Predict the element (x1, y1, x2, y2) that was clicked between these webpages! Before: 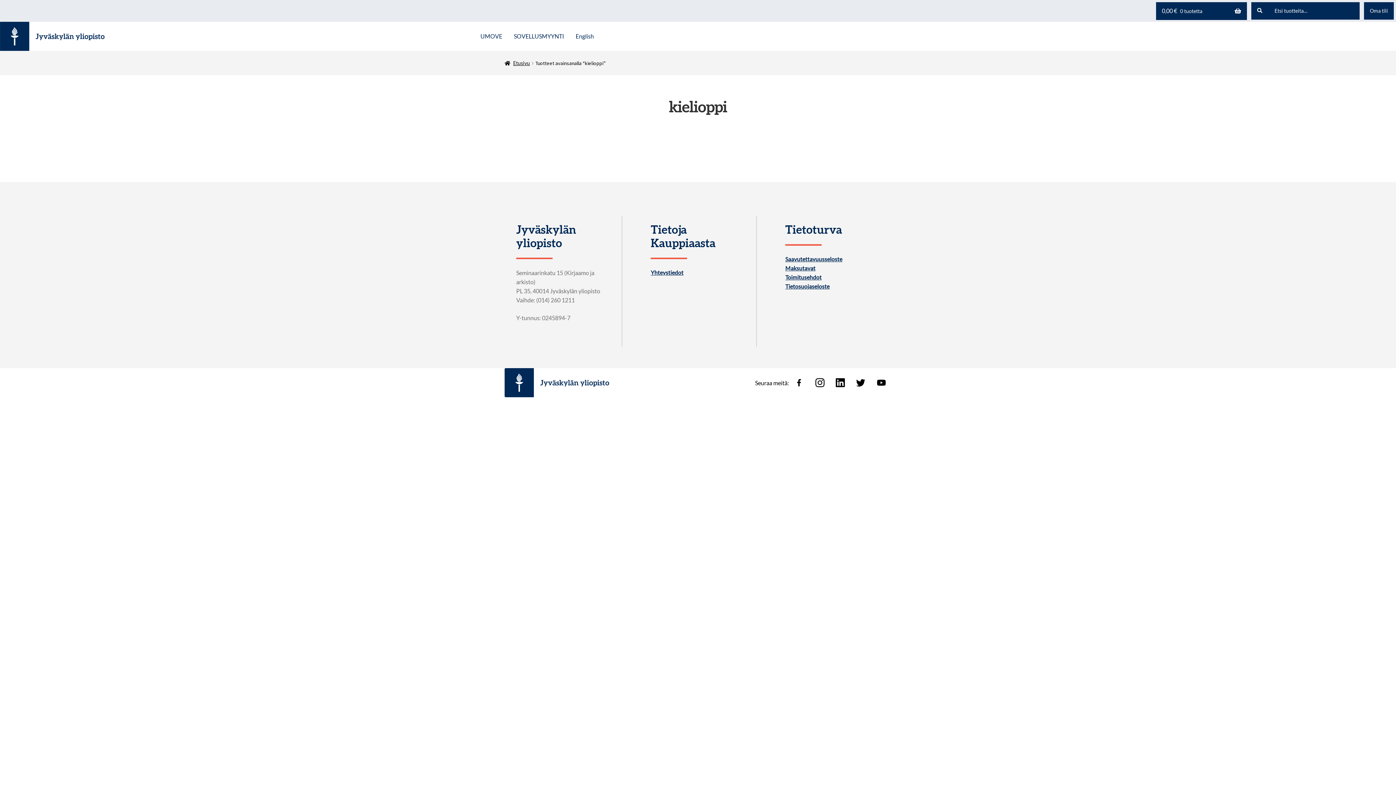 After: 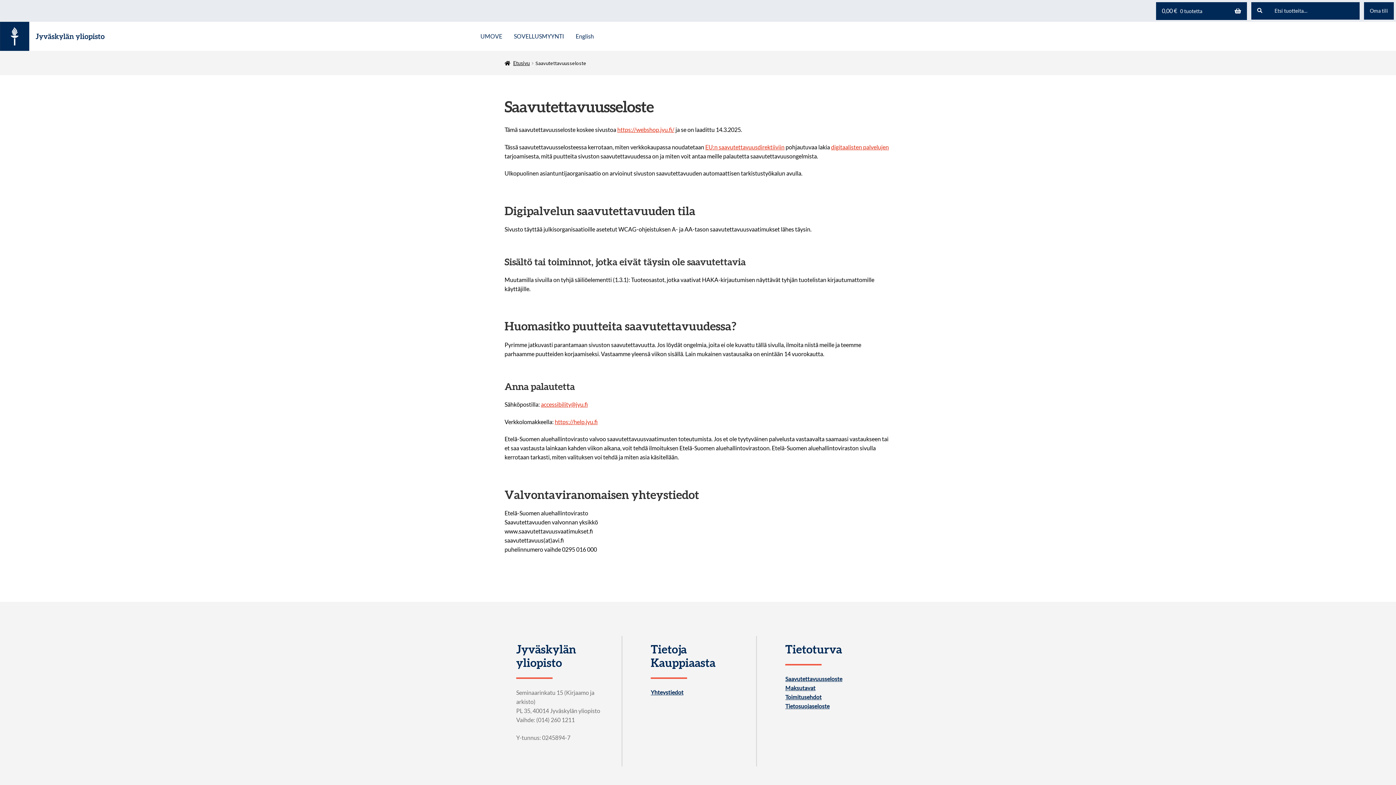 Action: label: Saavutettavuusseloste bbox: (785, 255, 842, 262)